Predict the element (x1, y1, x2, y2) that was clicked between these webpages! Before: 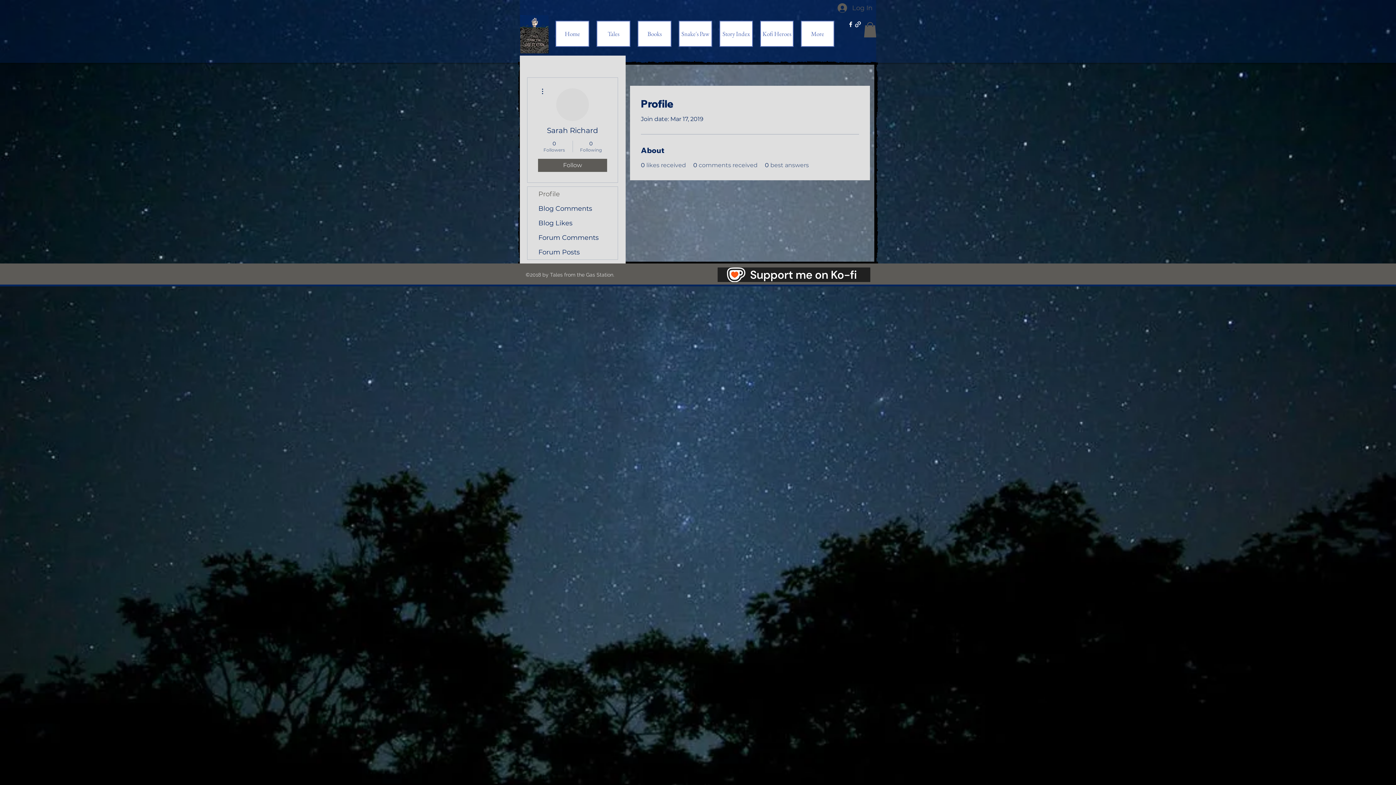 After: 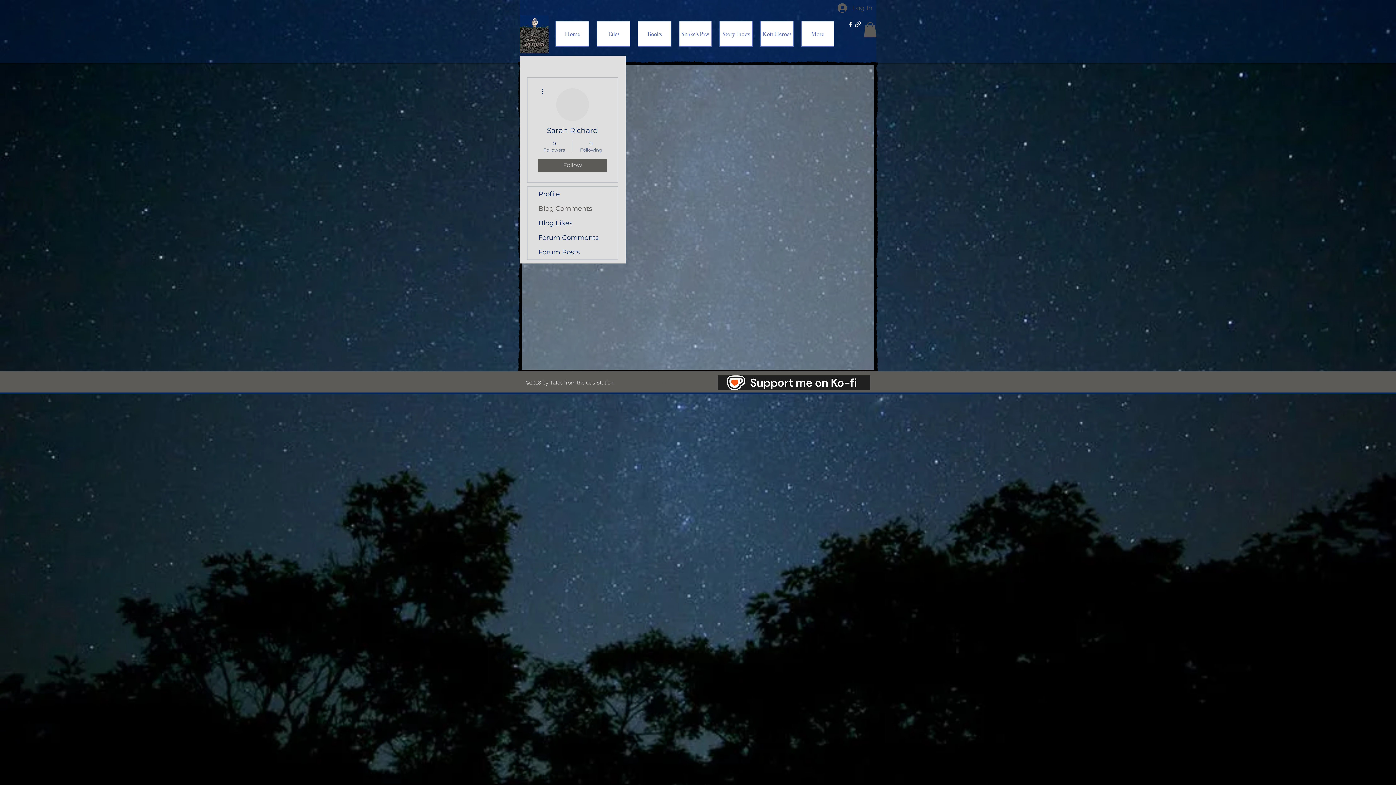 Action: label: Blog Comments bbox: (527, 201, 617, 216)